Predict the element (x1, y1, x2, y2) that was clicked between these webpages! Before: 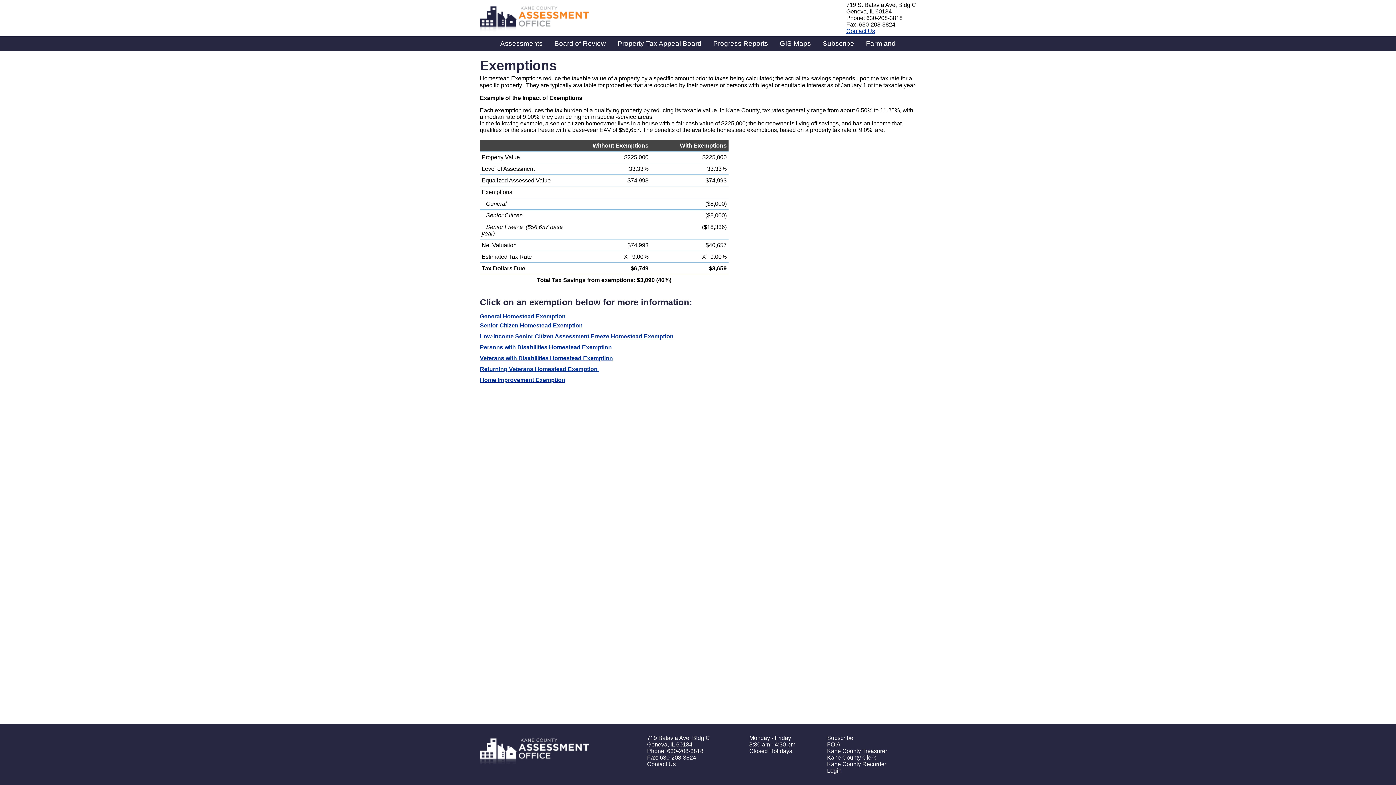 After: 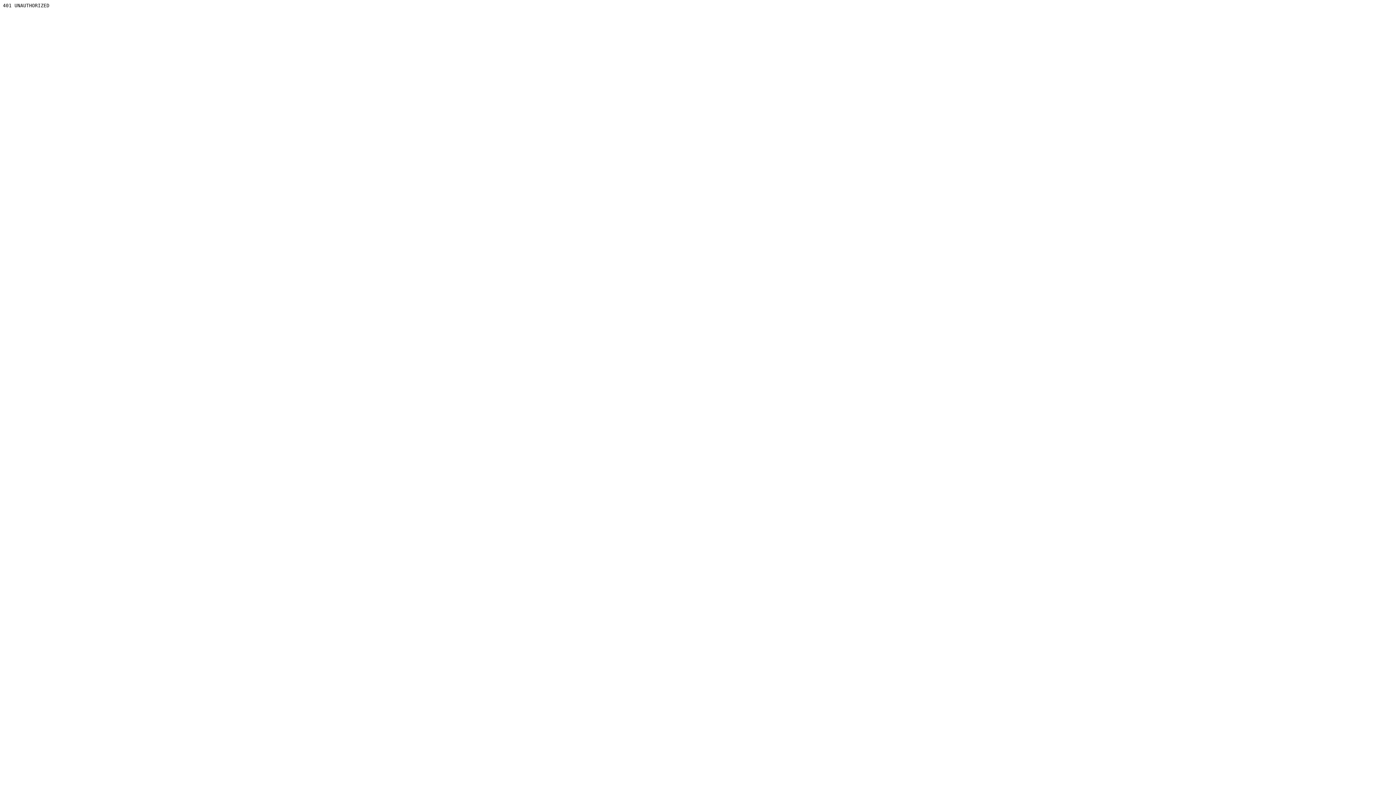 Action: bbox: (827, 768, 841, 774) label: Login